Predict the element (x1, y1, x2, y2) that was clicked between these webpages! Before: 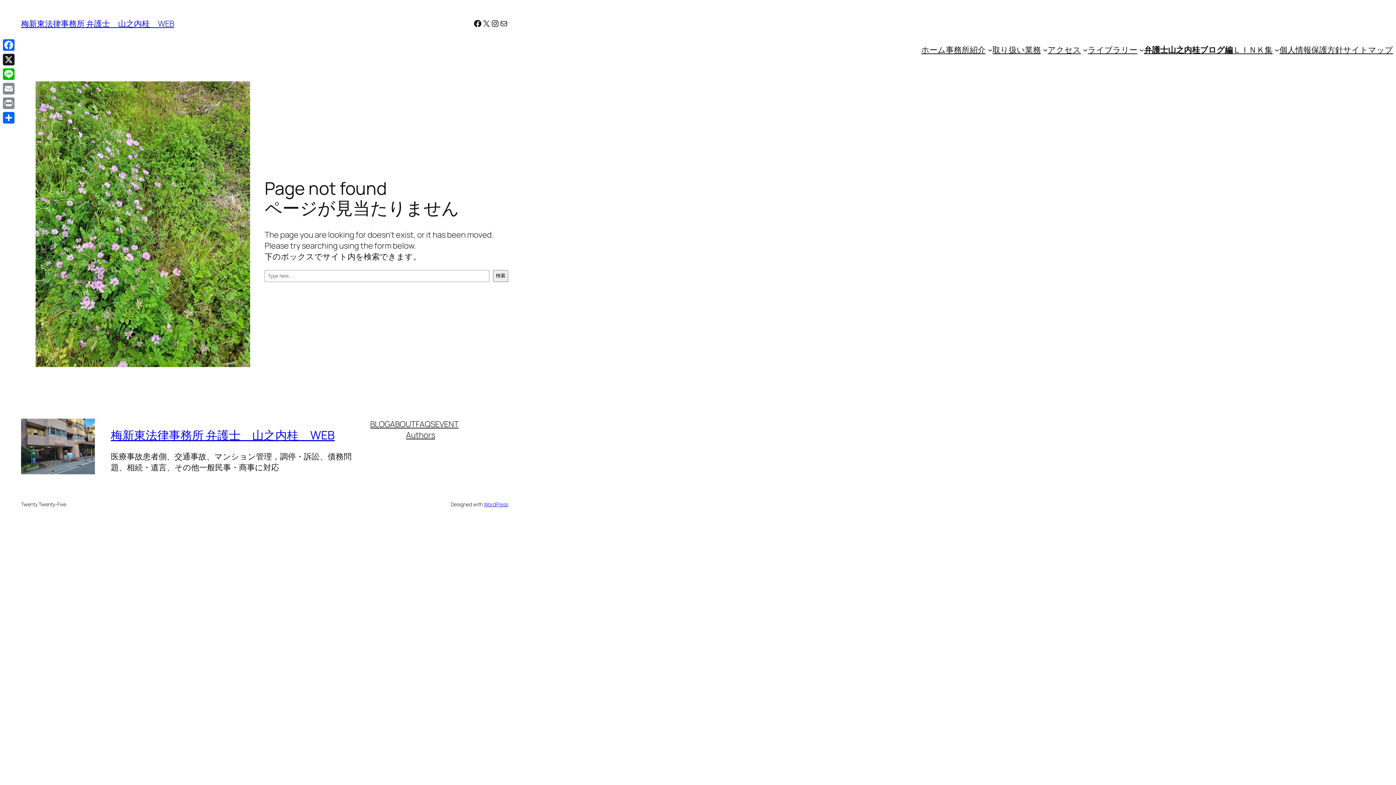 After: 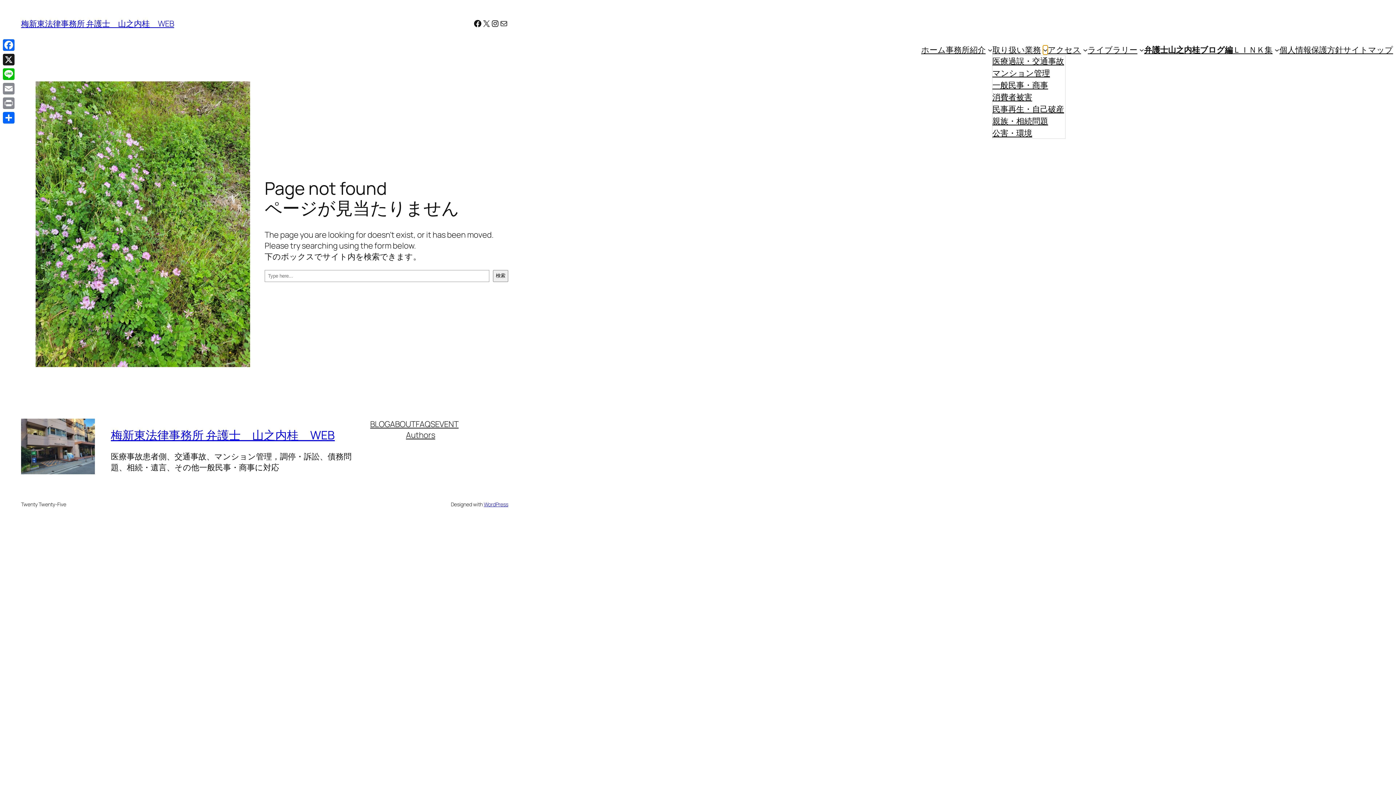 Action: label: 取り扱い業務のサブメニュー bbox: (1043, 47, 1047, 52)